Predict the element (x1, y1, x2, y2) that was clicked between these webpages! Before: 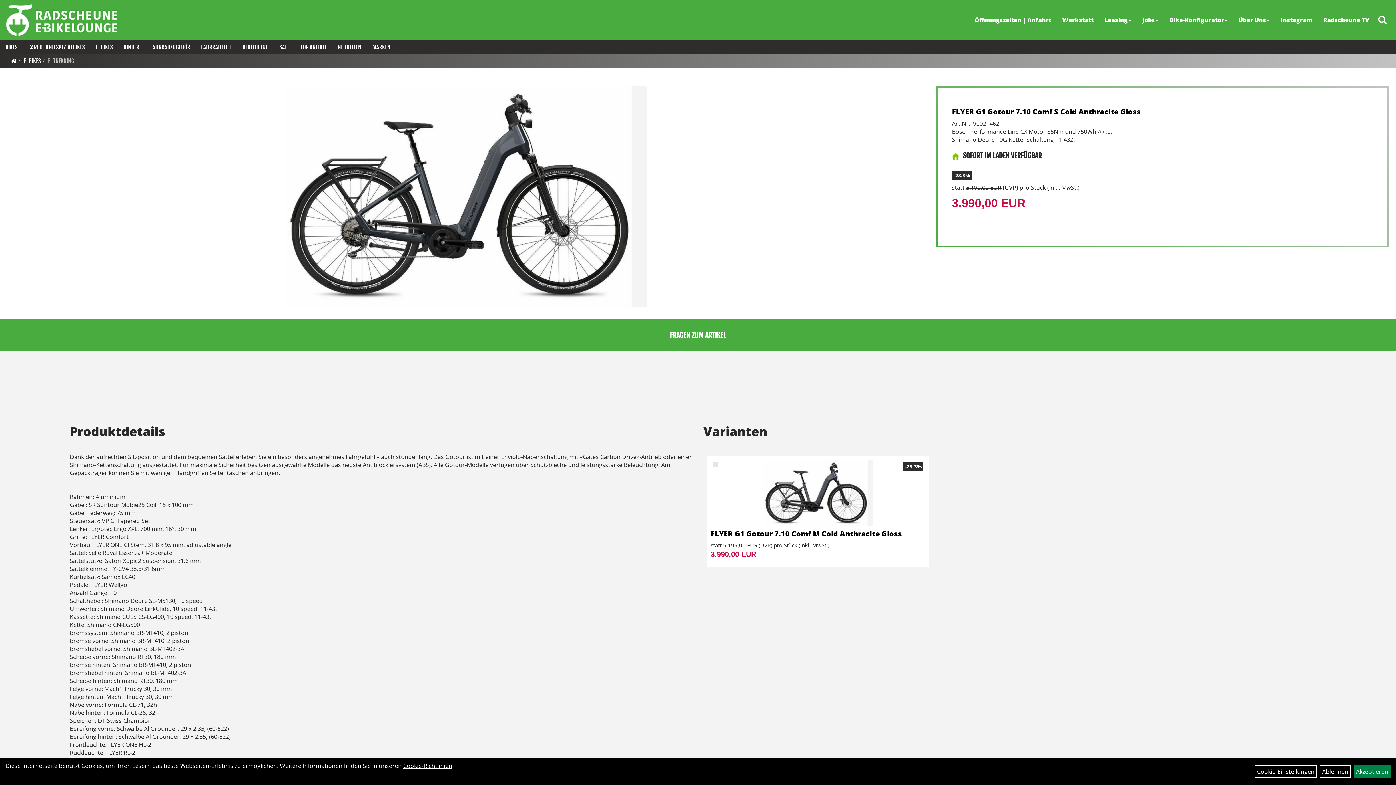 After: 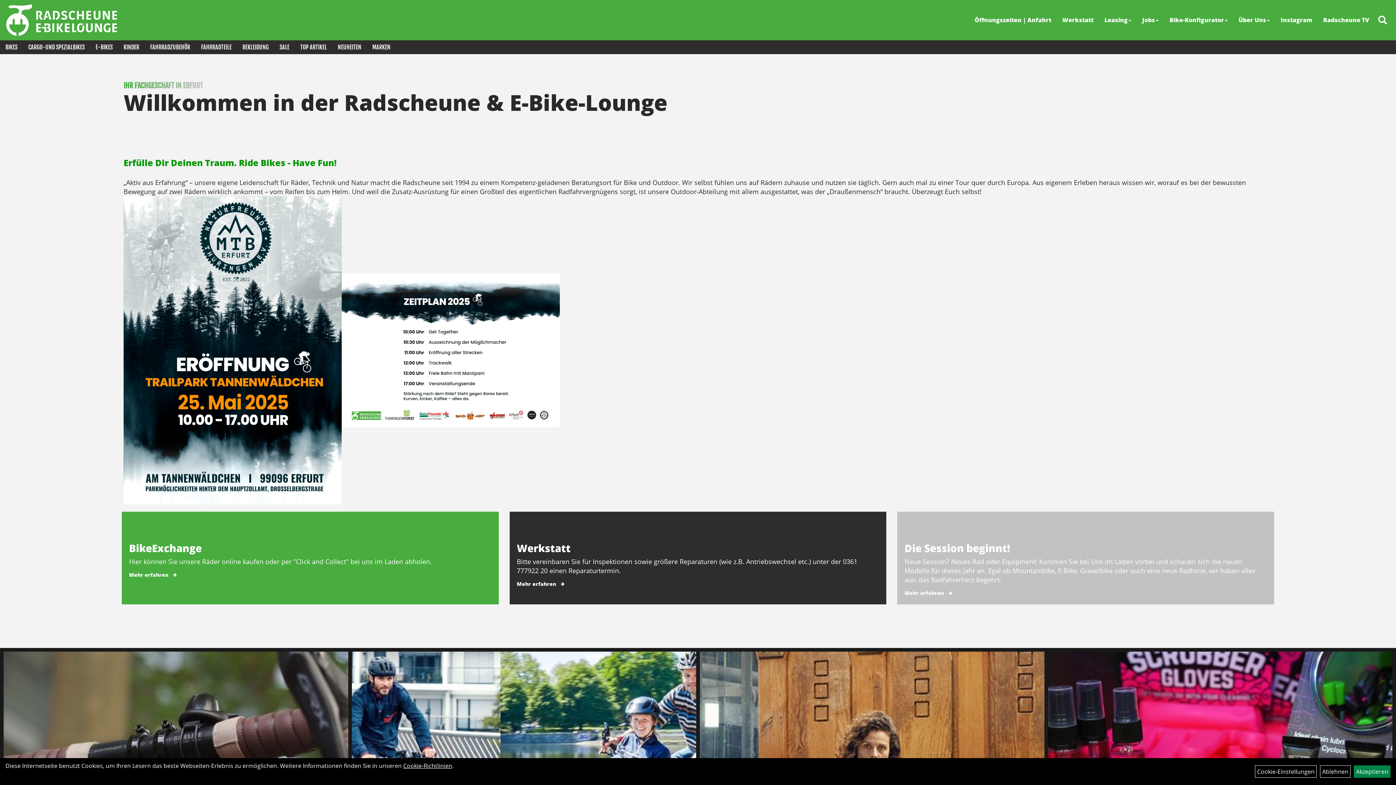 Action: bbox: (5, 3, 117, 36)